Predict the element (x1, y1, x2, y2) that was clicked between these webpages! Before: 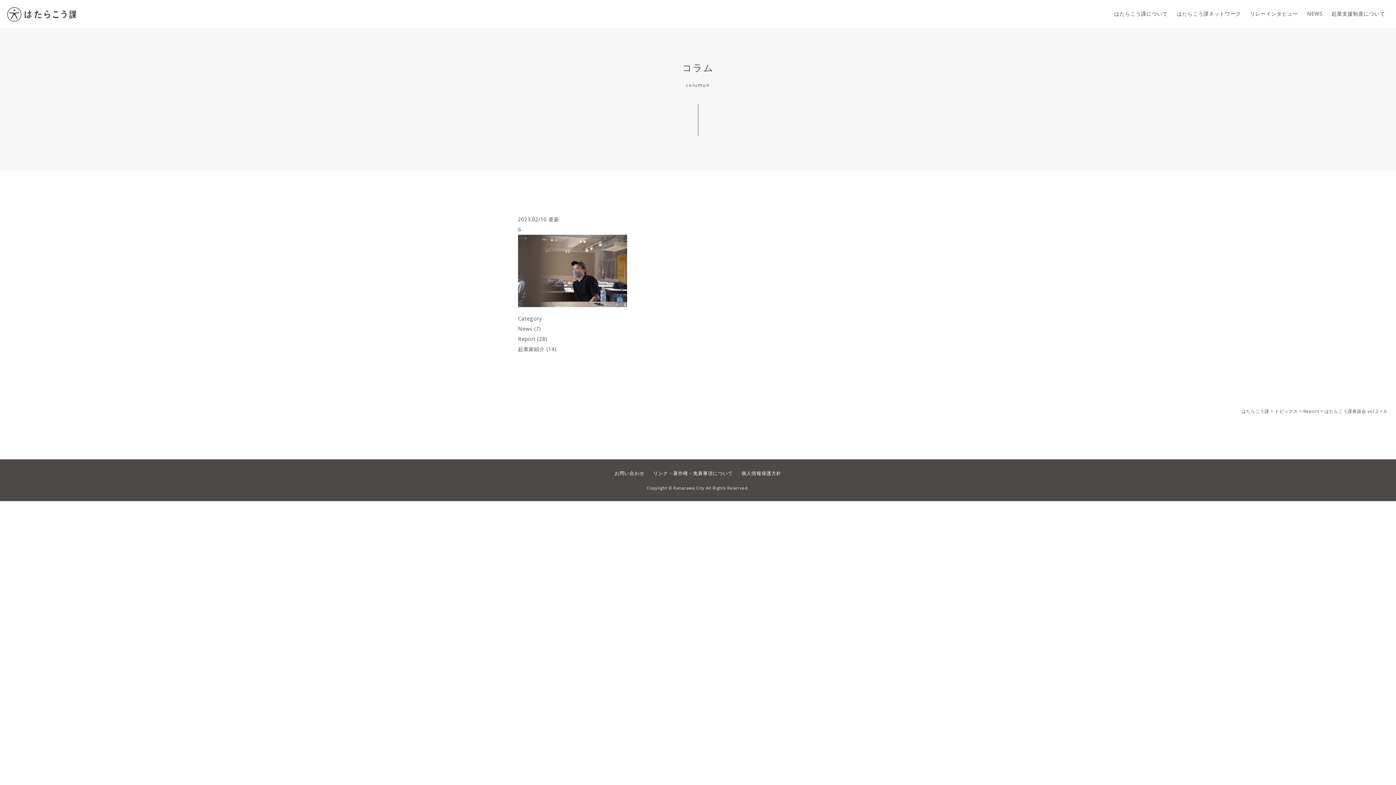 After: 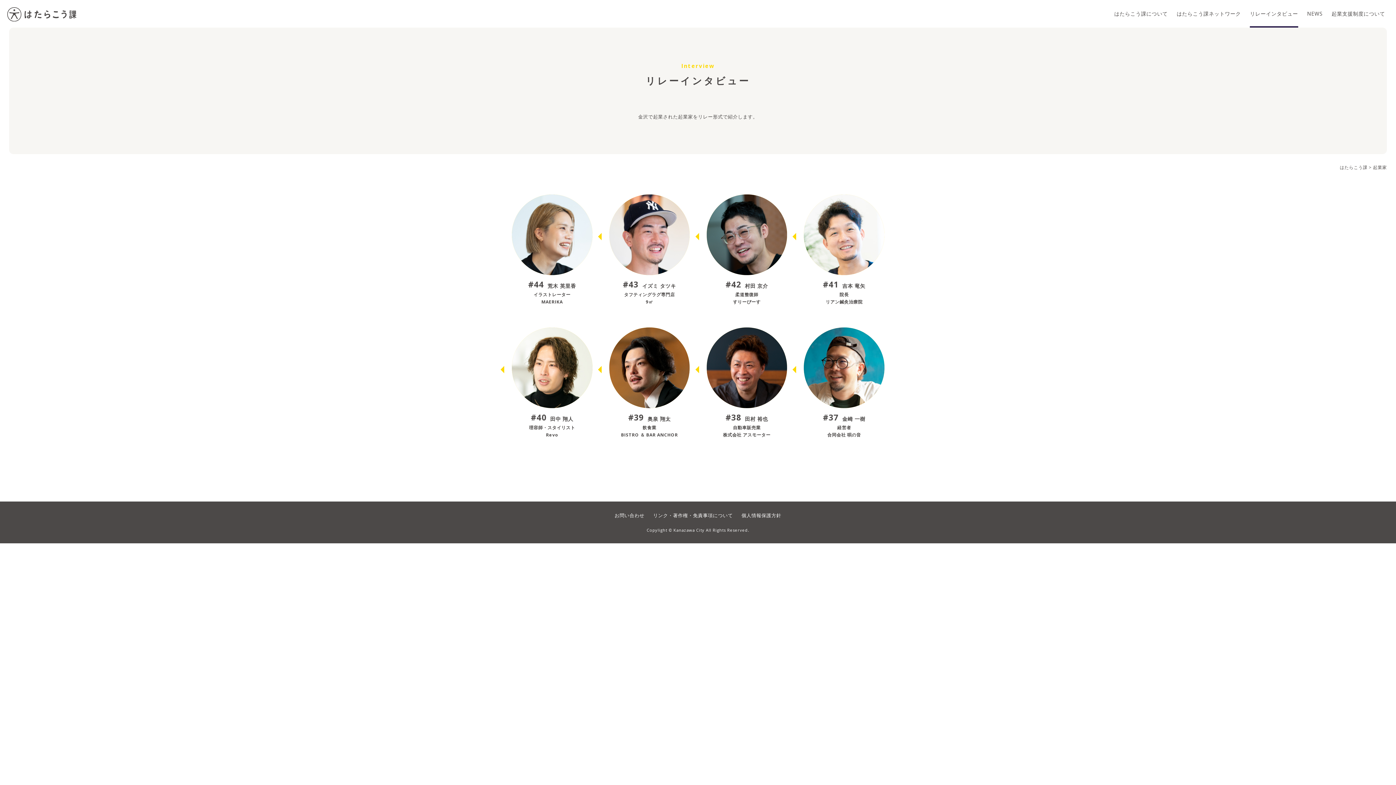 Action: label: リレーインタビュー bbox: (1250, 0, 1298, 27)